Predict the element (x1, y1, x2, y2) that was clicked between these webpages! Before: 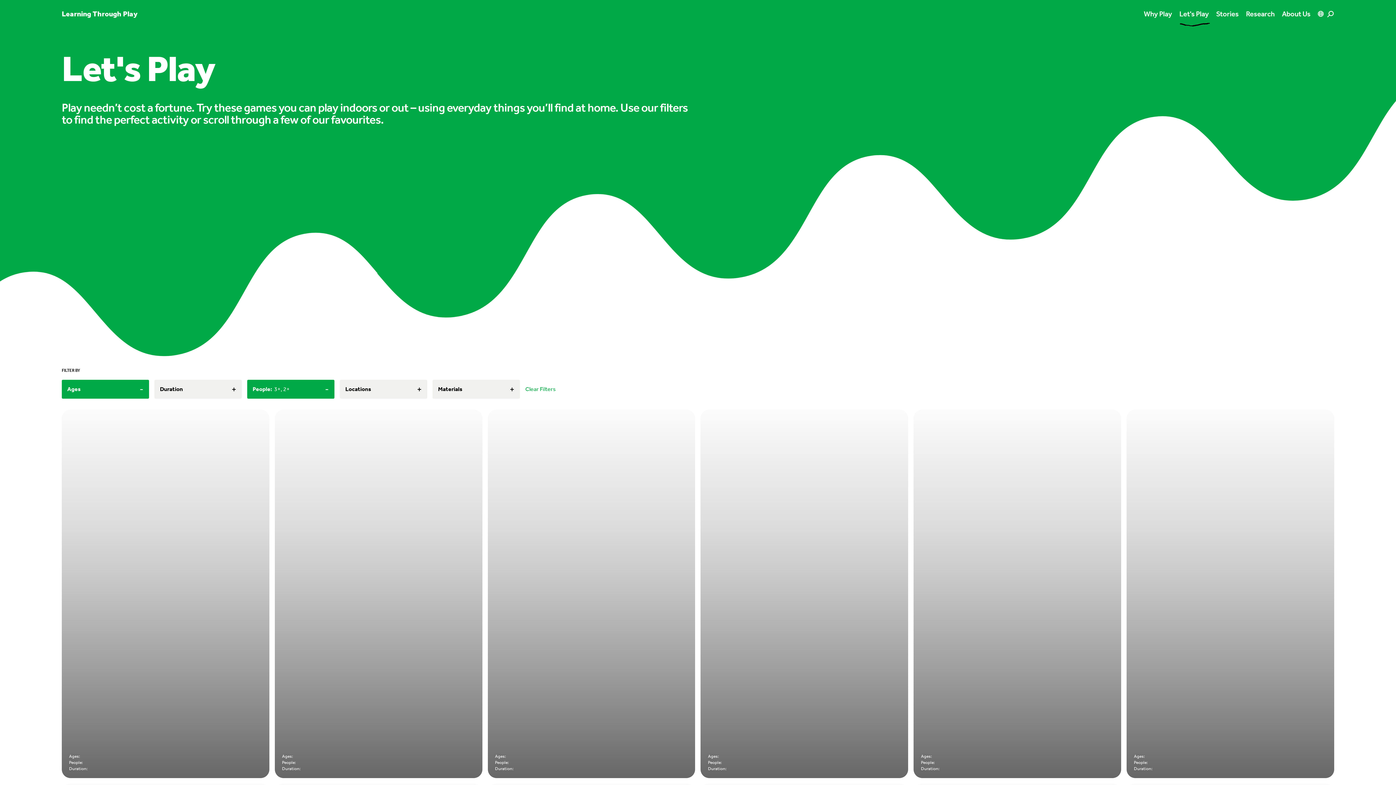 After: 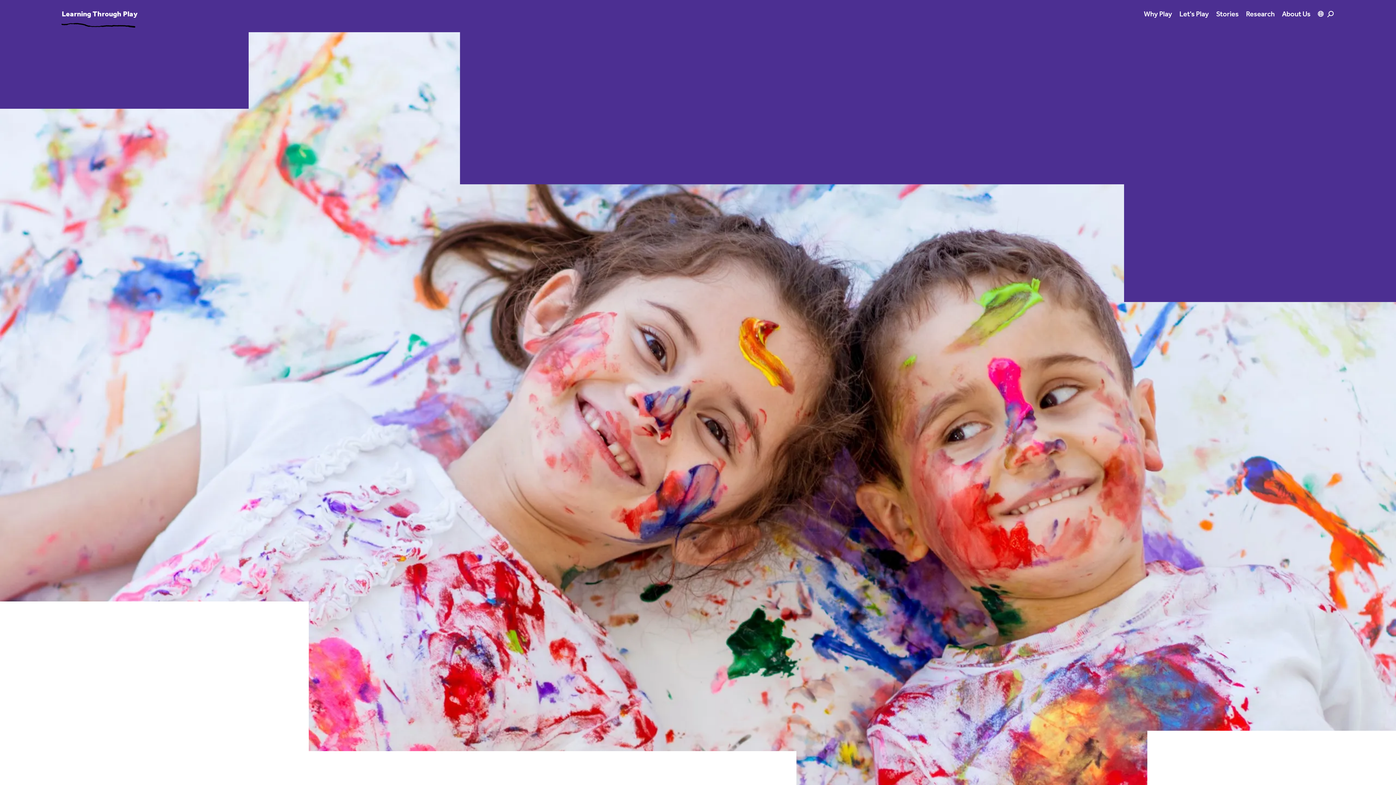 Action: bbox: (61, 9, 137, 18) label: Link to homepage